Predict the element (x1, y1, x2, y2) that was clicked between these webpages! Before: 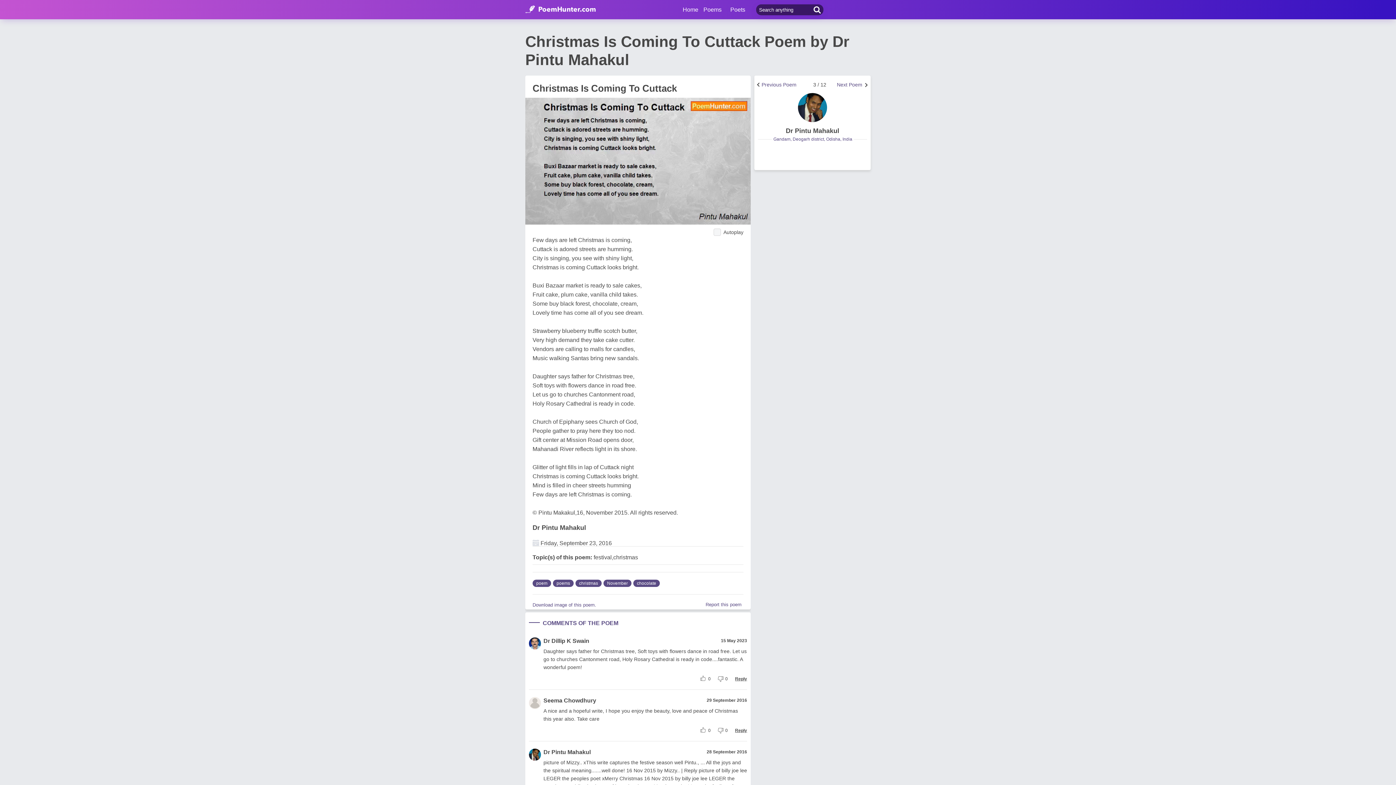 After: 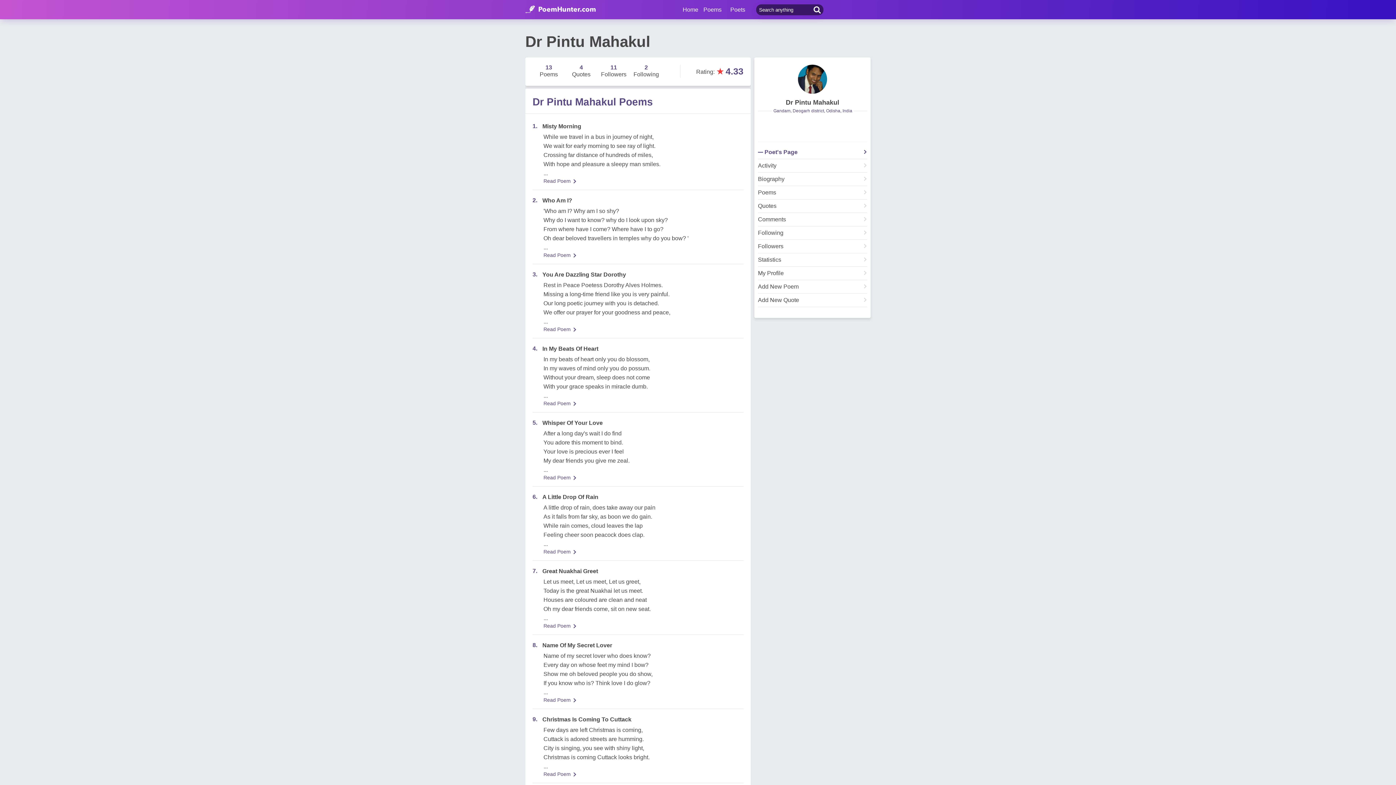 Action: label: Dr Pintu Mahakul bbox: (532, 620, 586, 627)